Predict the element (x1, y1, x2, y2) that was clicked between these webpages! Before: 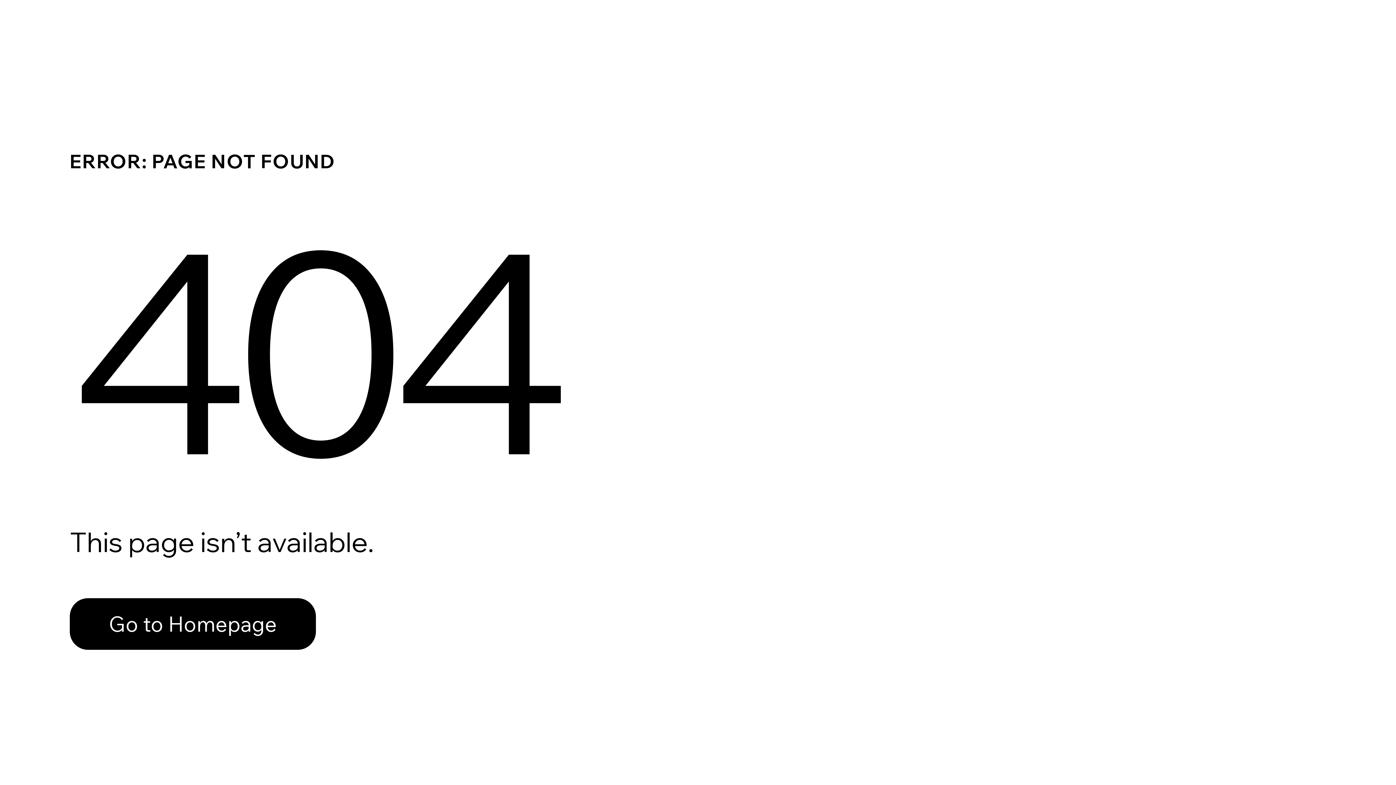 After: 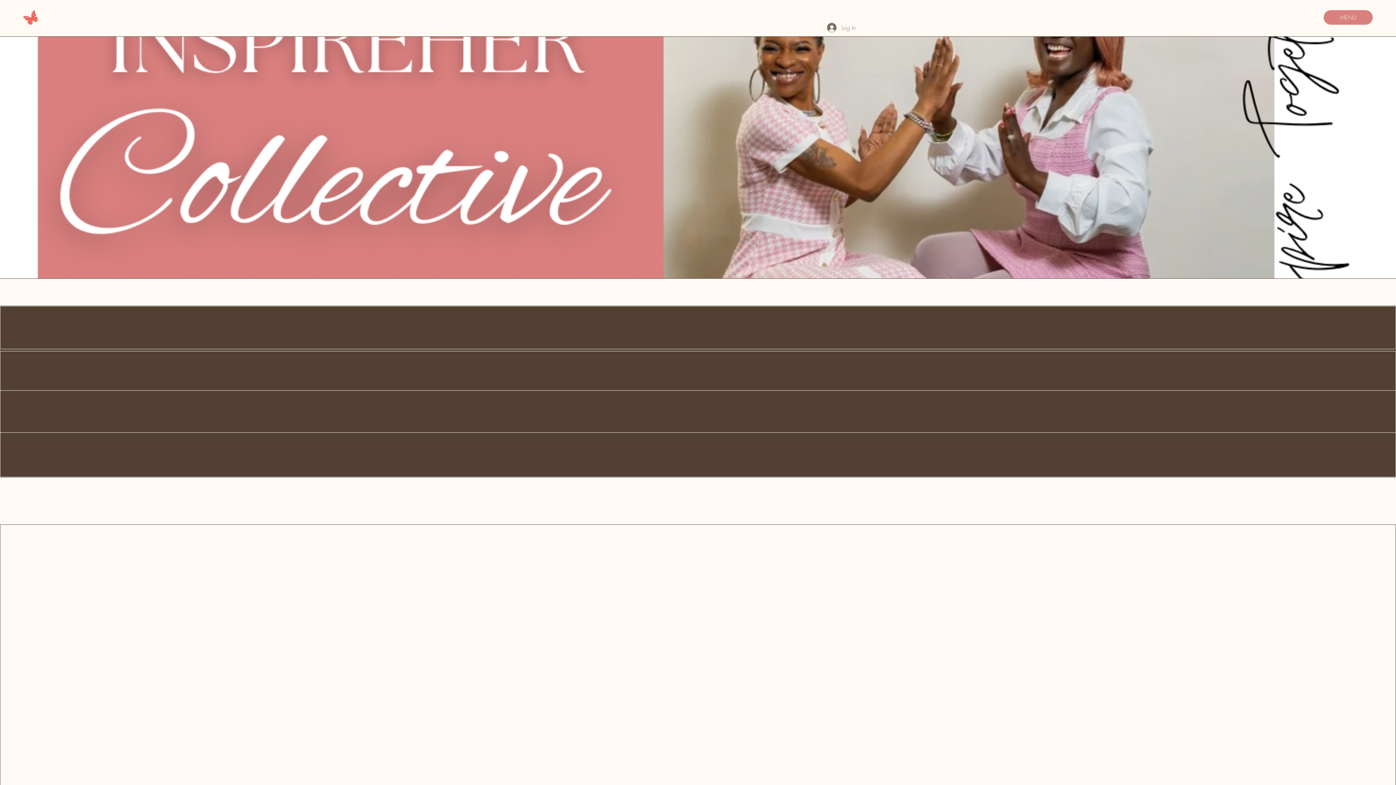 Action: label: Go to Homepage bbox: (69, 582, 768, 659)